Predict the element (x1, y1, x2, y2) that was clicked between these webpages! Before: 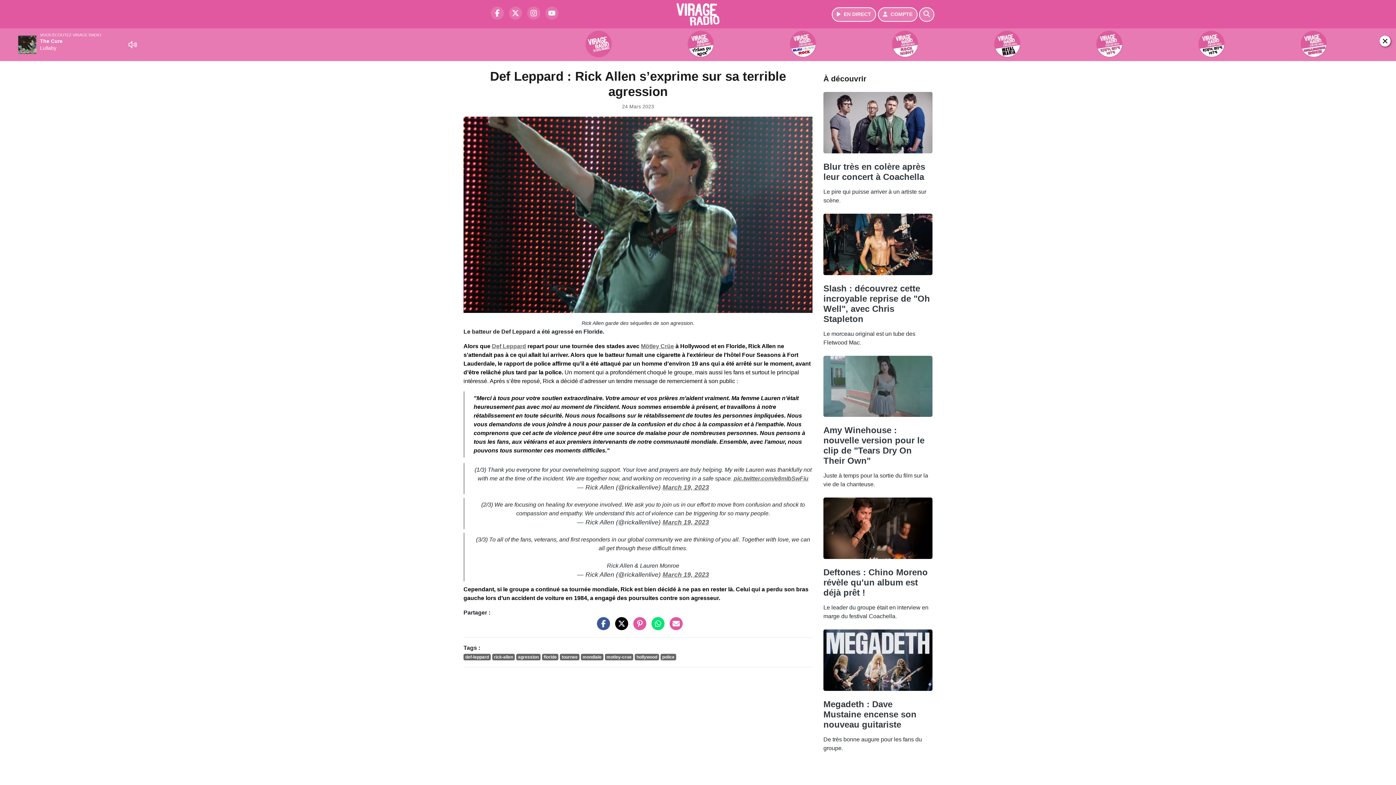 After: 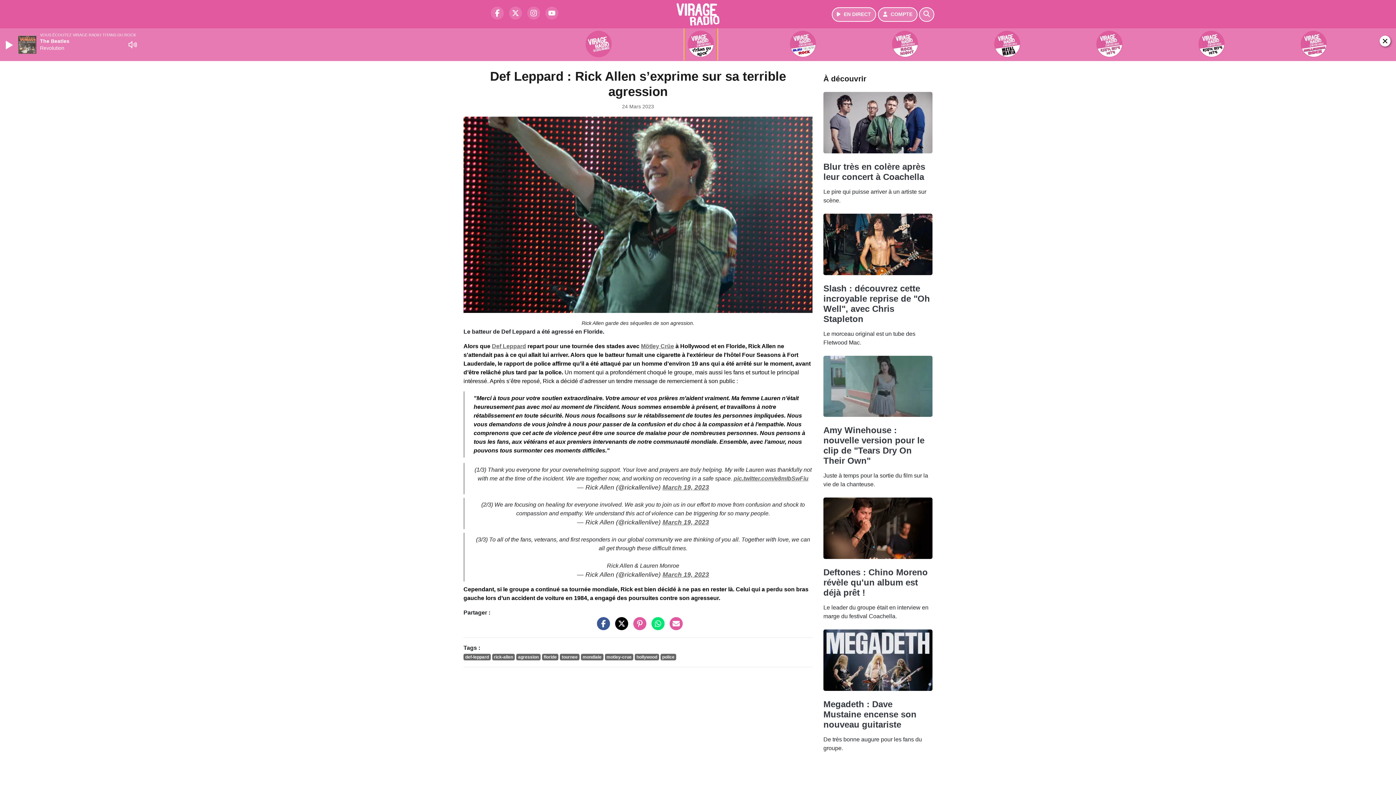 Action: bbox: (651, 28, 750, 60)